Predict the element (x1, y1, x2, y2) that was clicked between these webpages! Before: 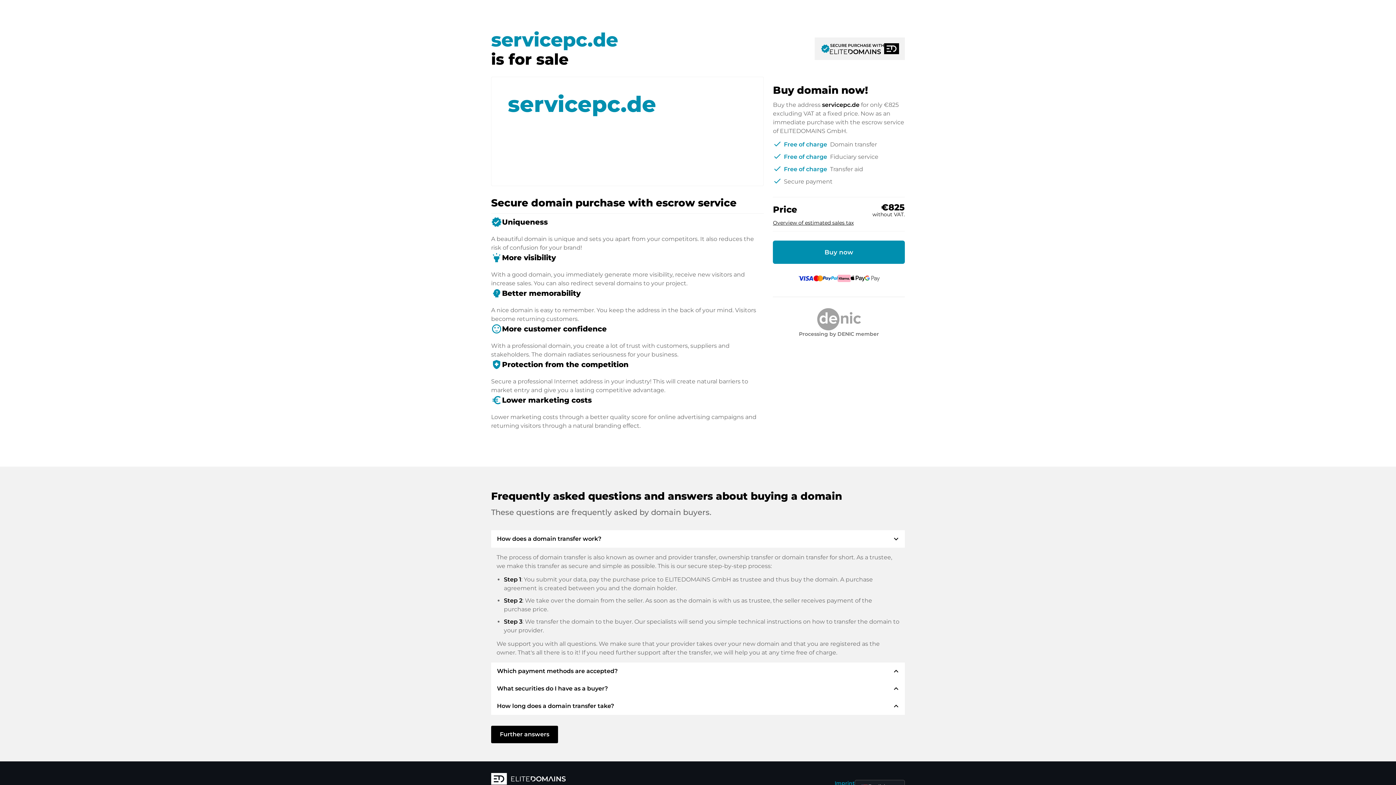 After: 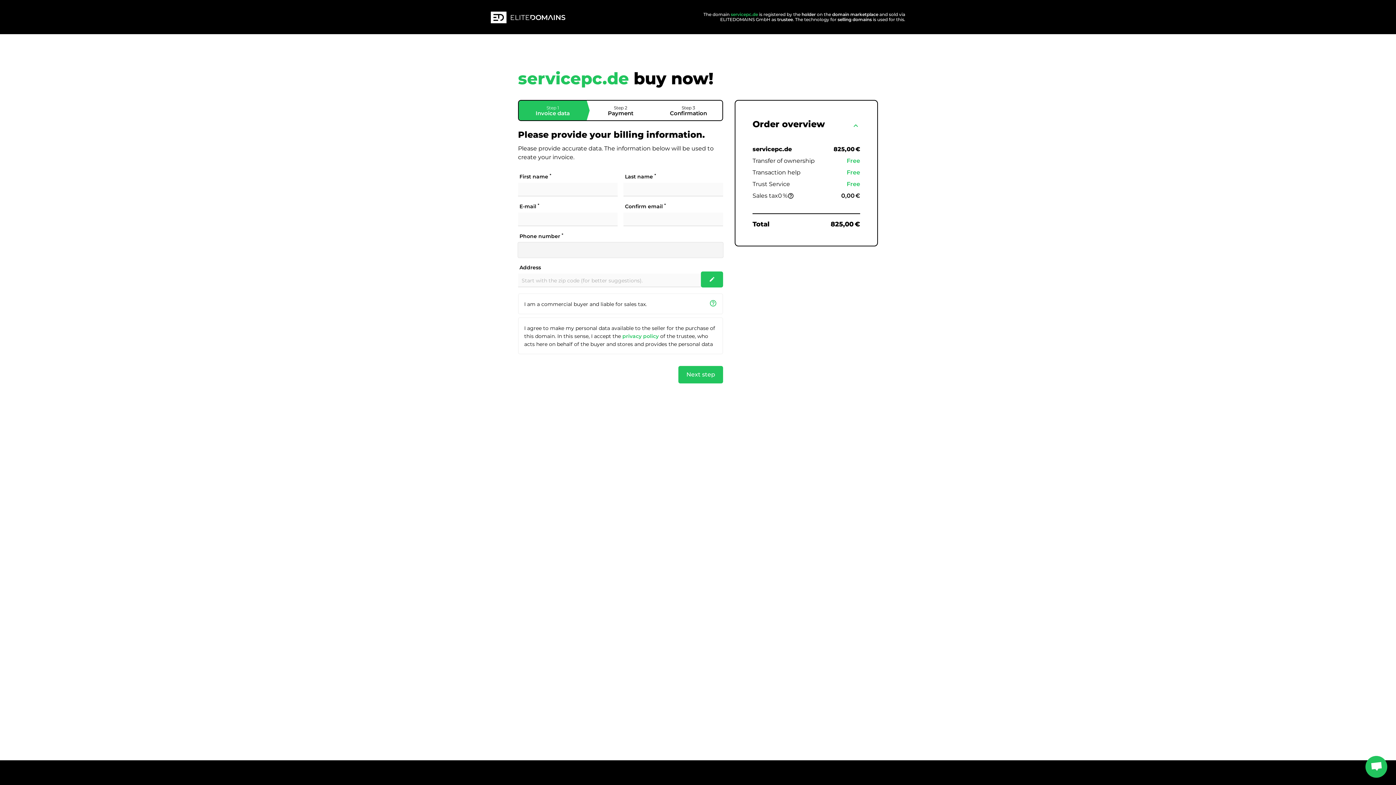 Action: bbox: (773, 240, 905, 264) label: Buy now